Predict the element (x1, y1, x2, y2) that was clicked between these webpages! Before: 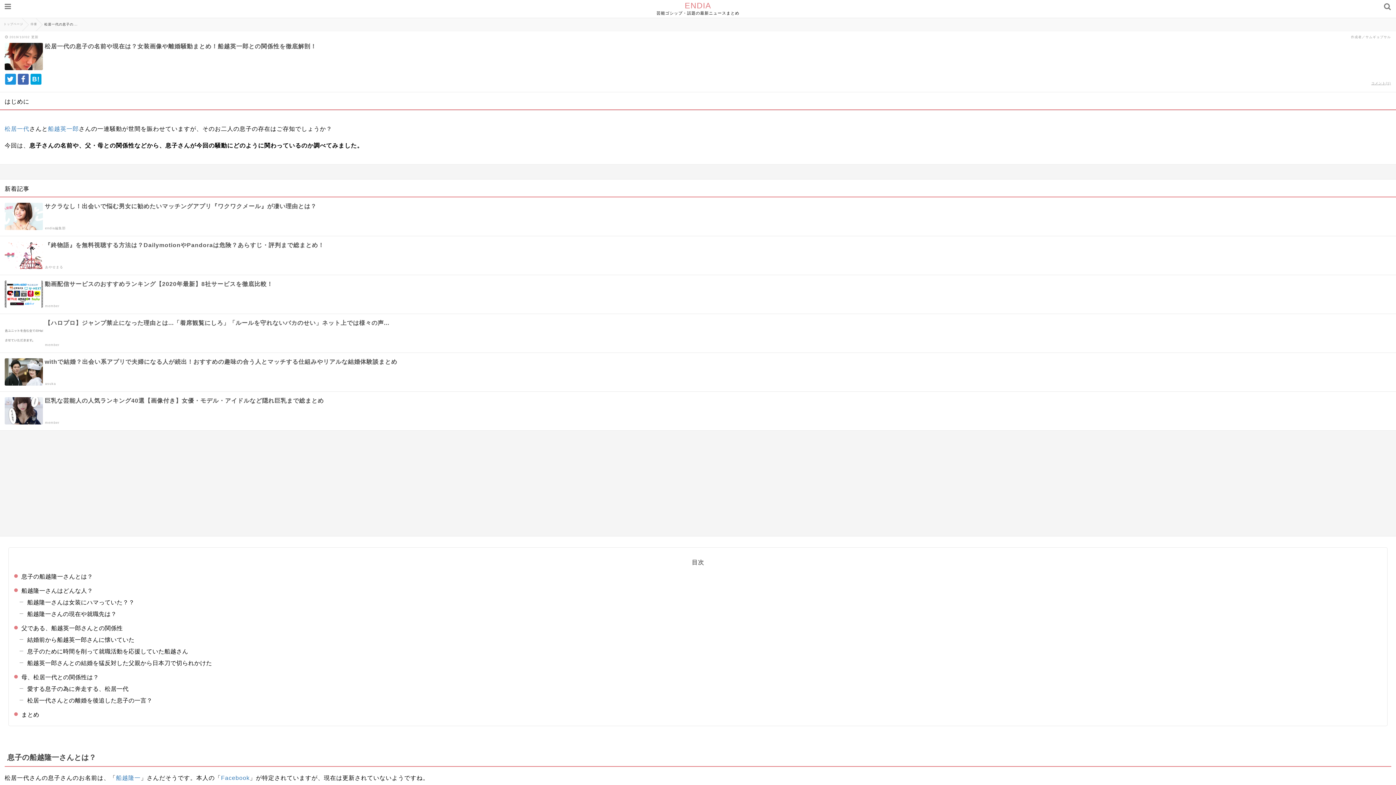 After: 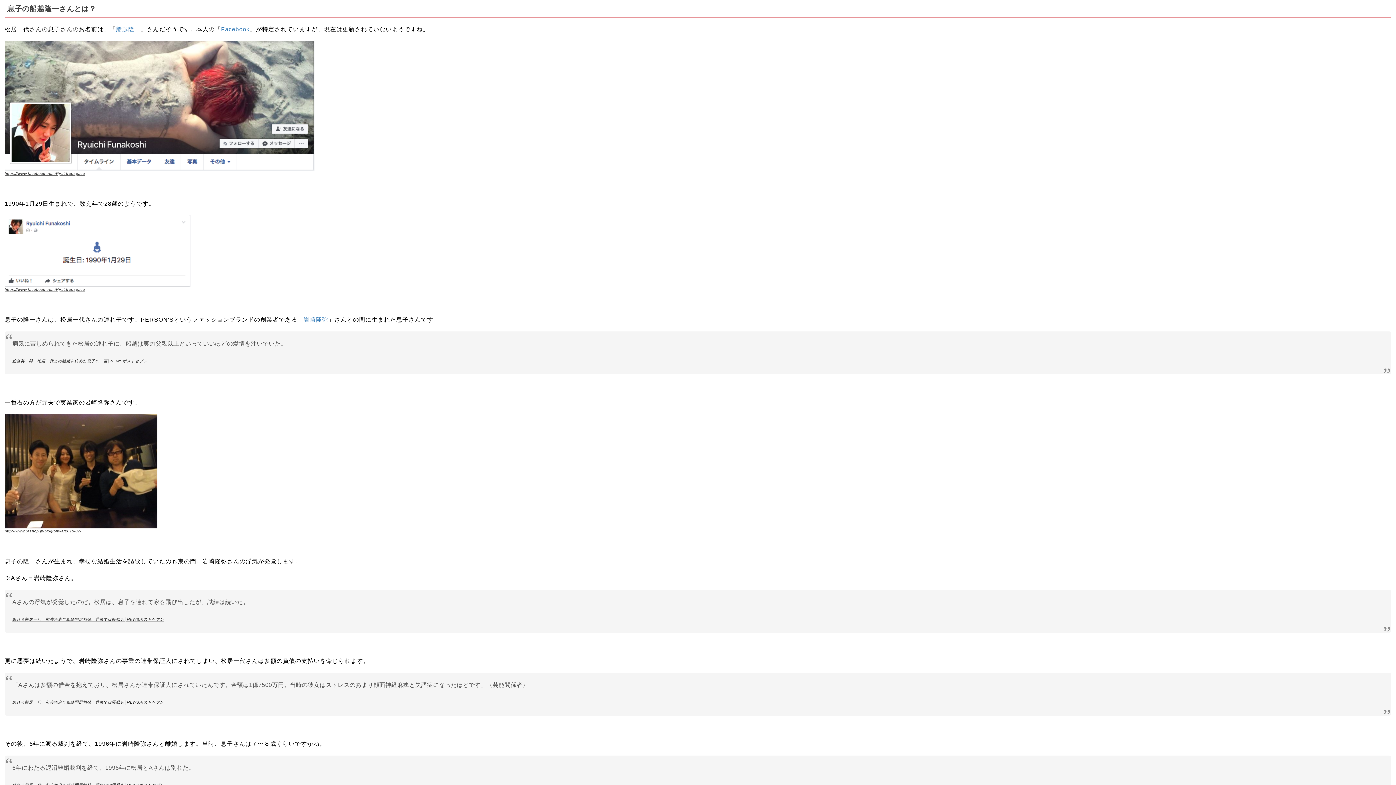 Action: label: 息子の船越隆一さんとは？ bbox: (14, 572, 1382, 581)